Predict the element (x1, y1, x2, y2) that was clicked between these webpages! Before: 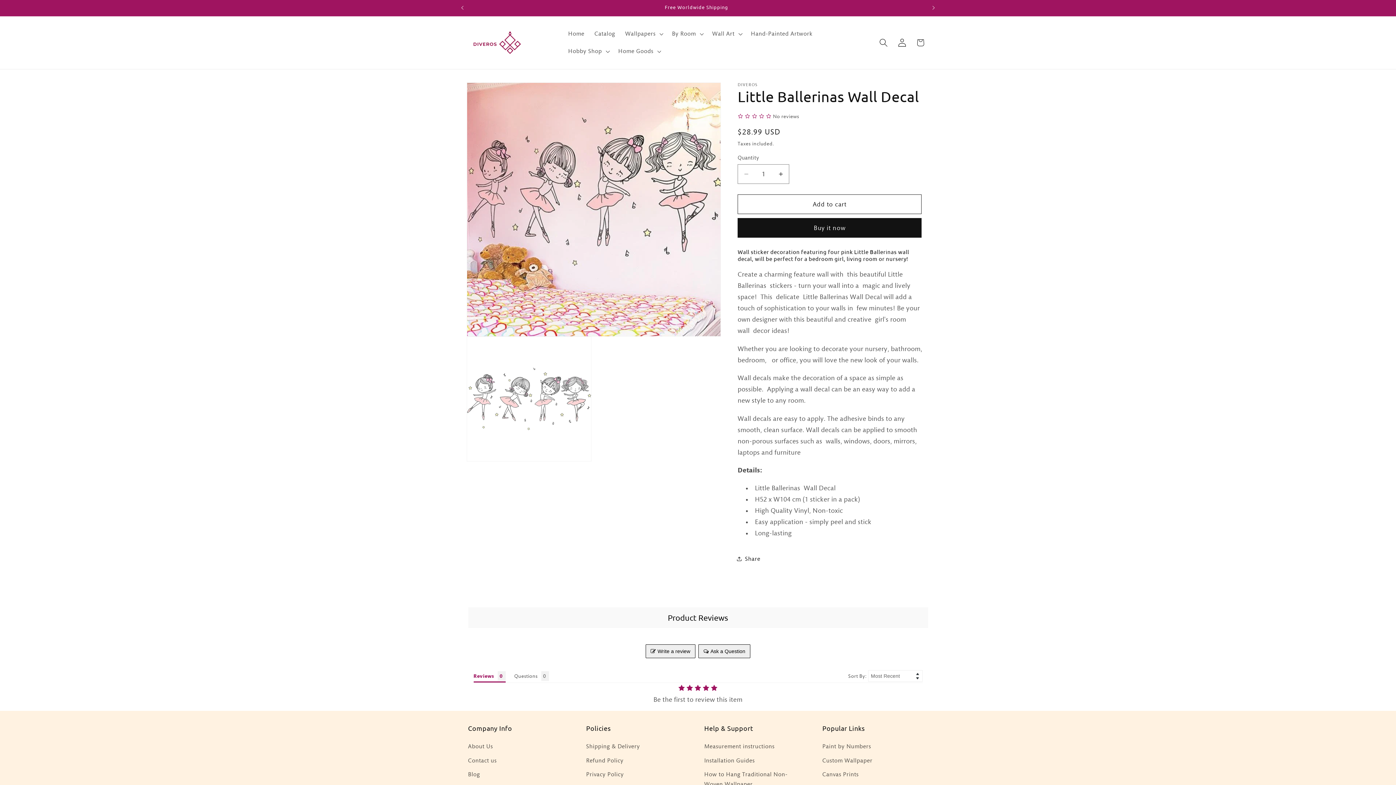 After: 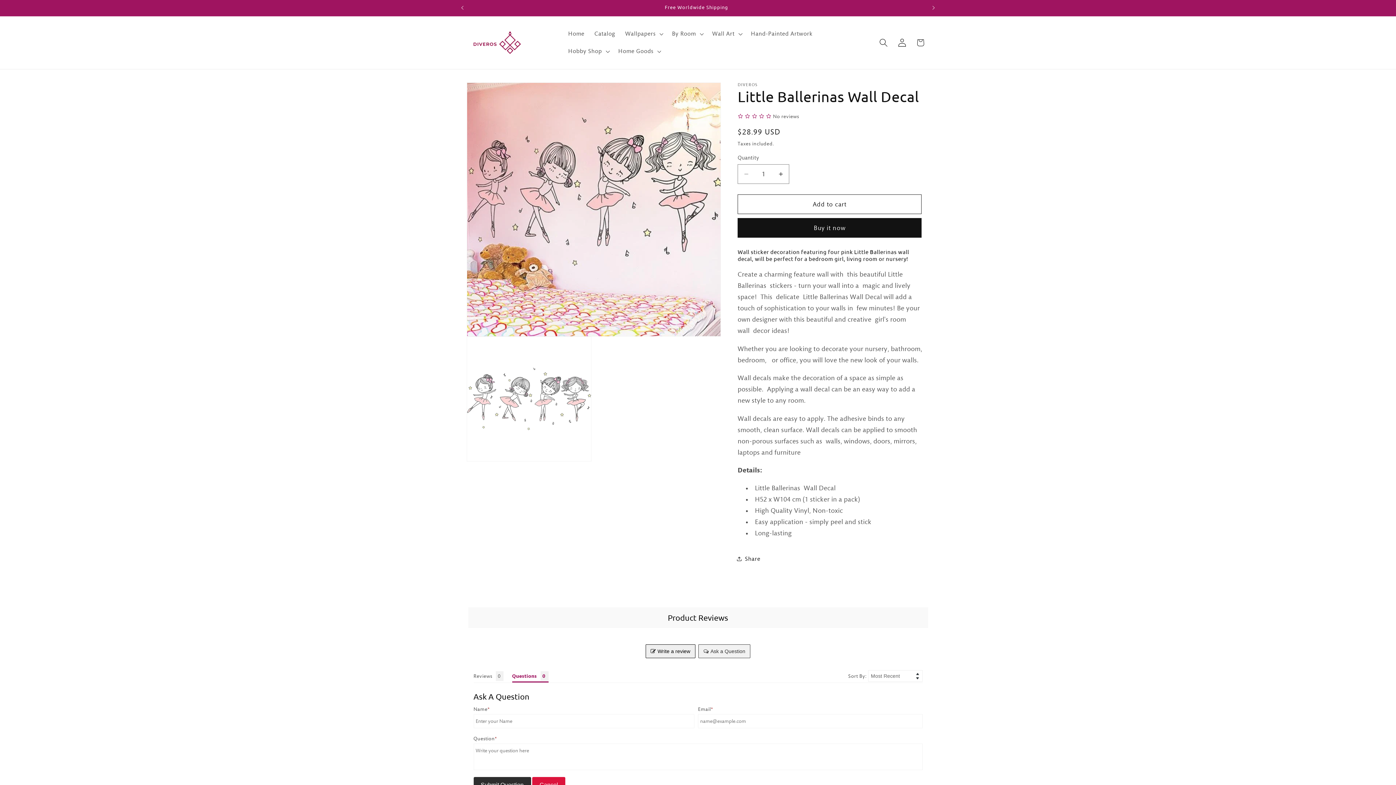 Action: bbox: (698, 644, 750, 658) label: Ask a Question